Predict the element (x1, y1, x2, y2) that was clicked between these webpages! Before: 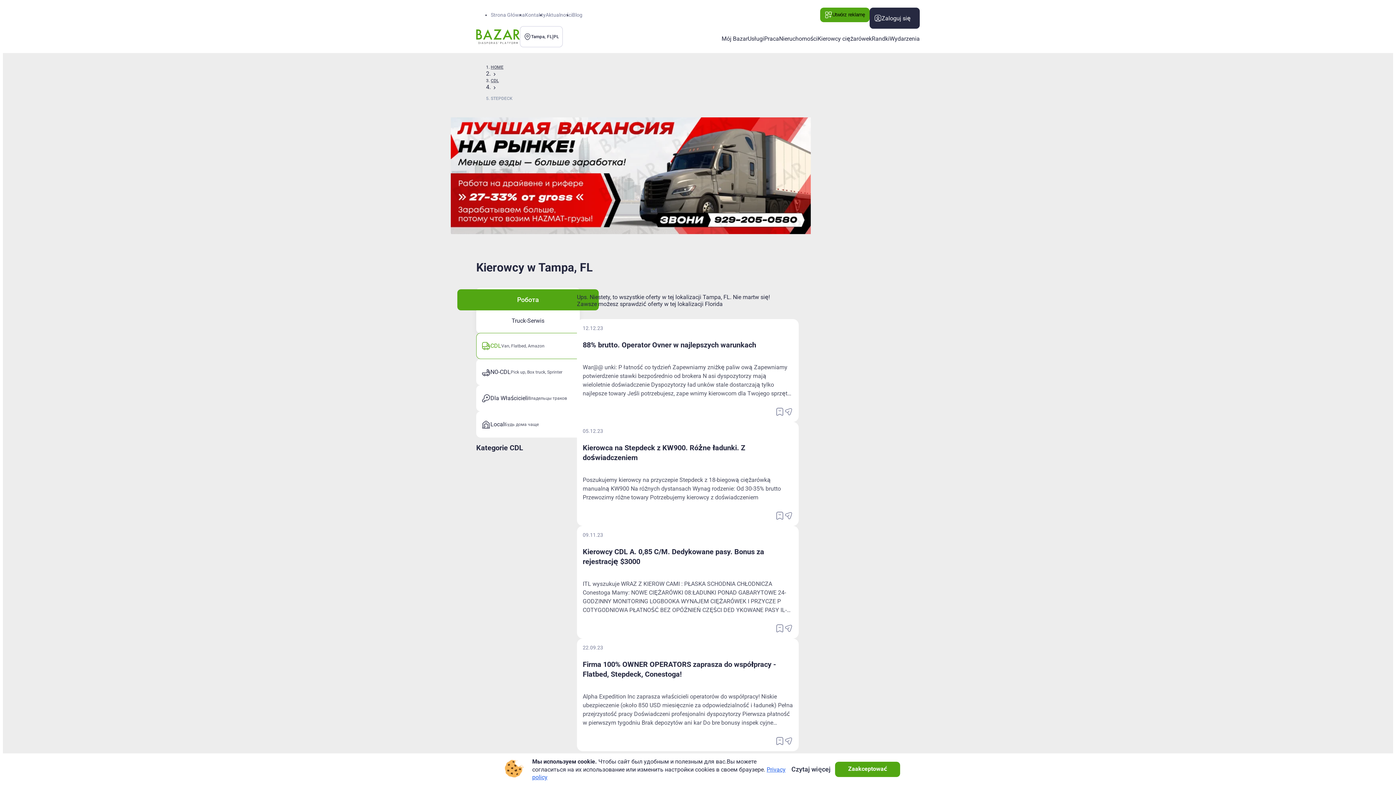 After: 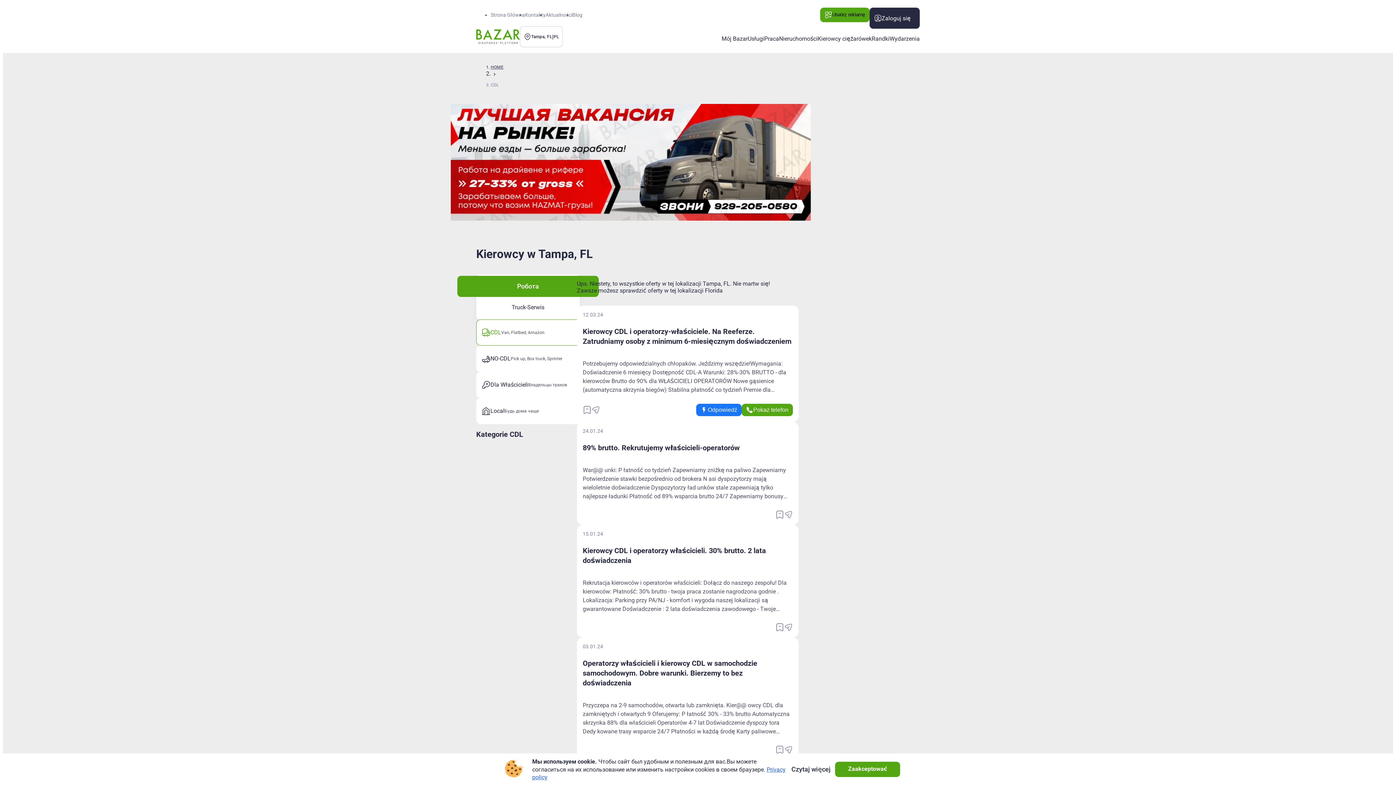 Action: bbox: (457, 289, 598, 310) label: Робота